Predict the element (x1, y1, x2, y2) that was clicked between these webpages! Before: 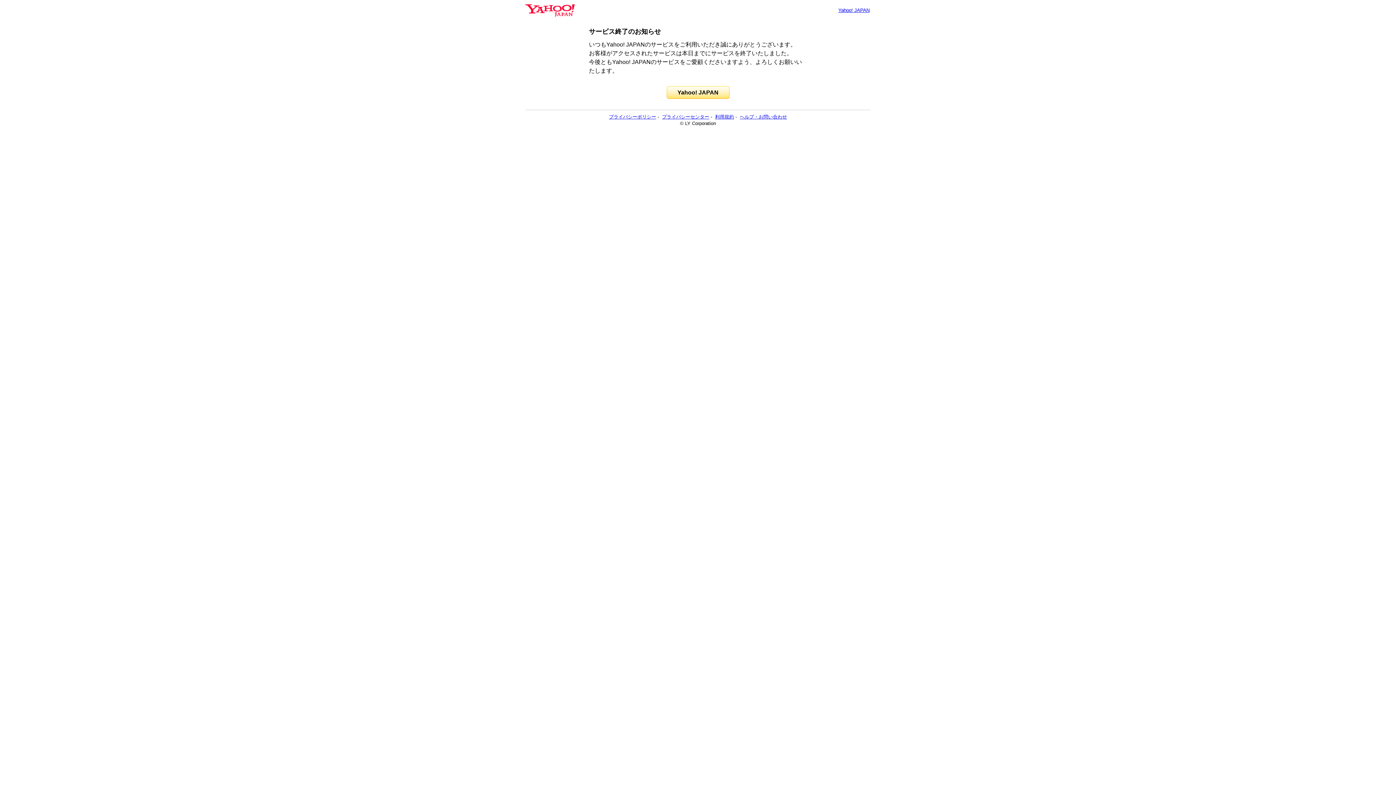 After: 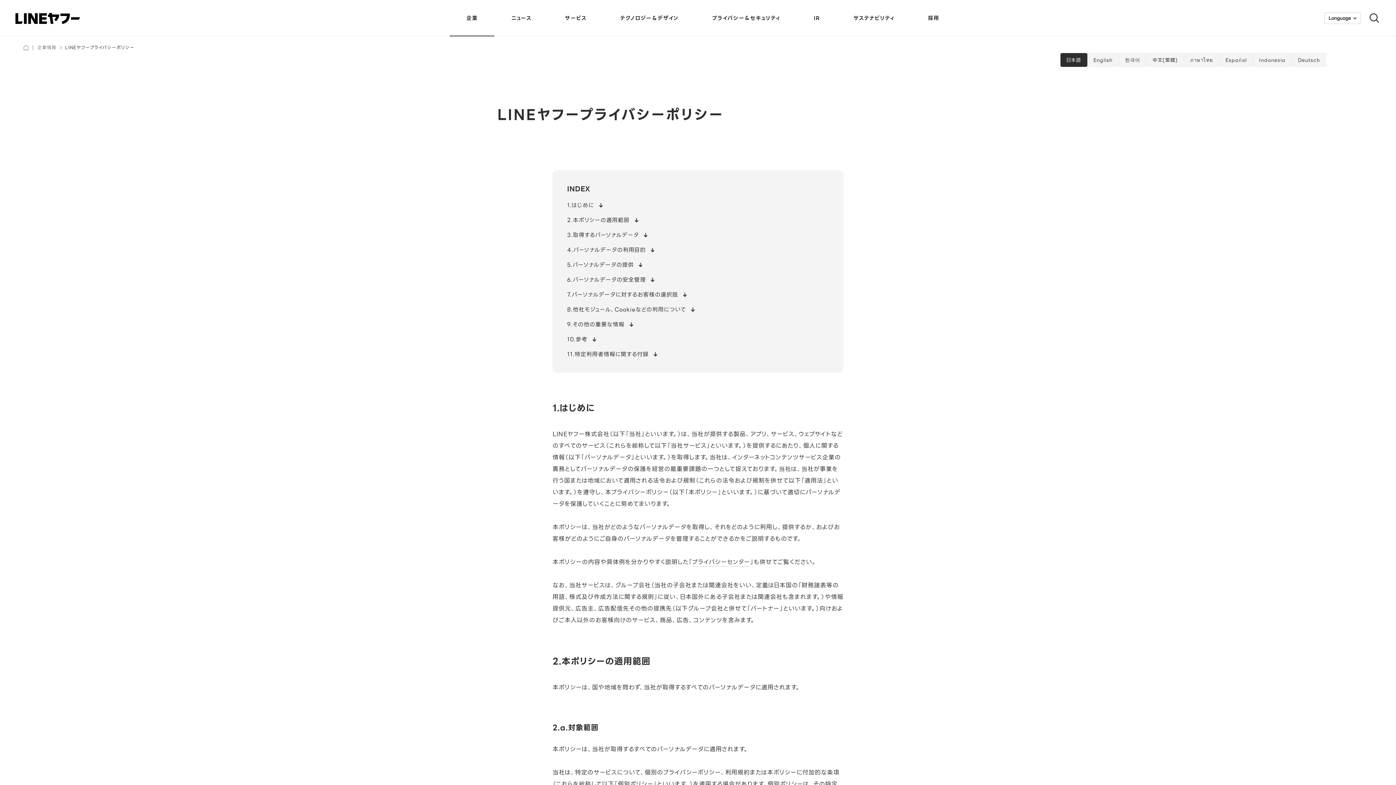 Action: label: プライバシーポリシー bbox: (609, 114, 656, 119)